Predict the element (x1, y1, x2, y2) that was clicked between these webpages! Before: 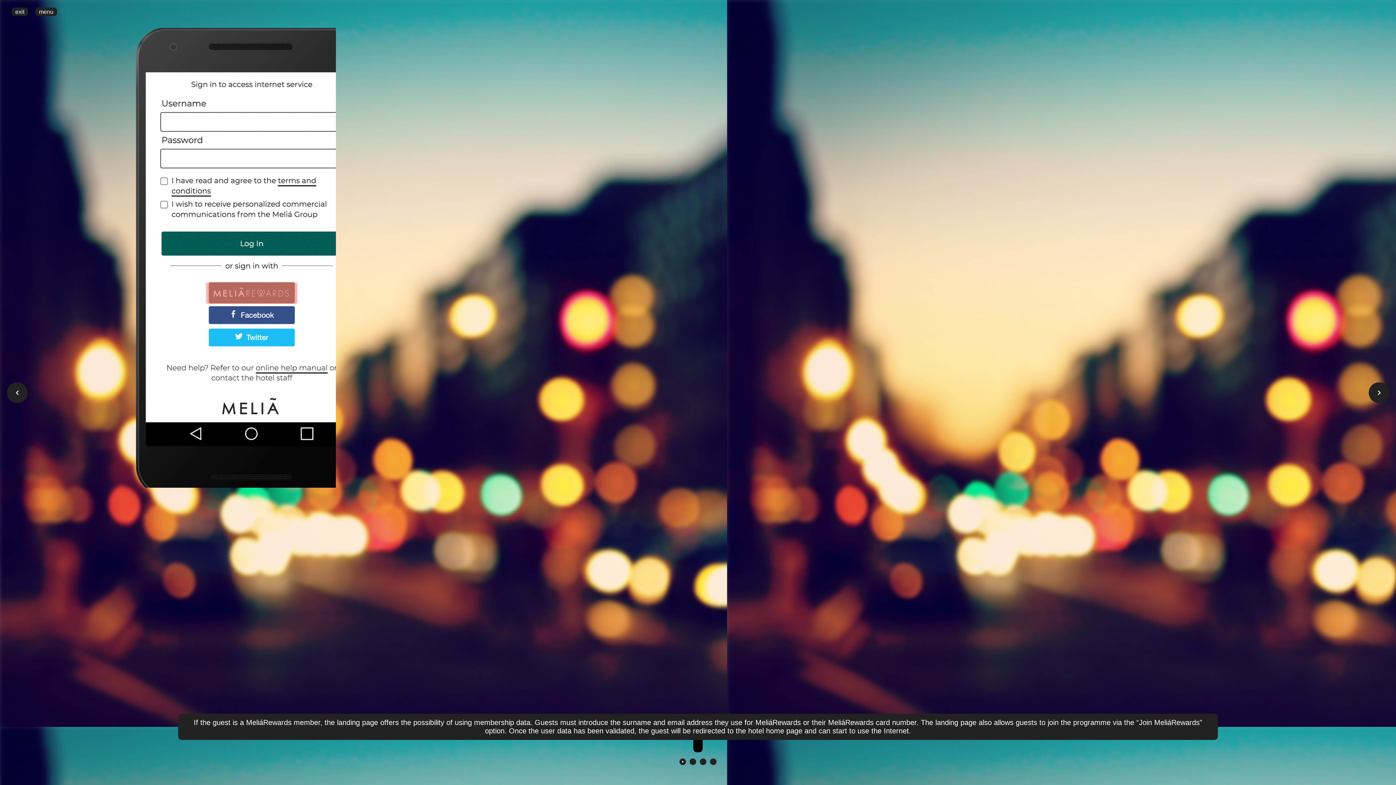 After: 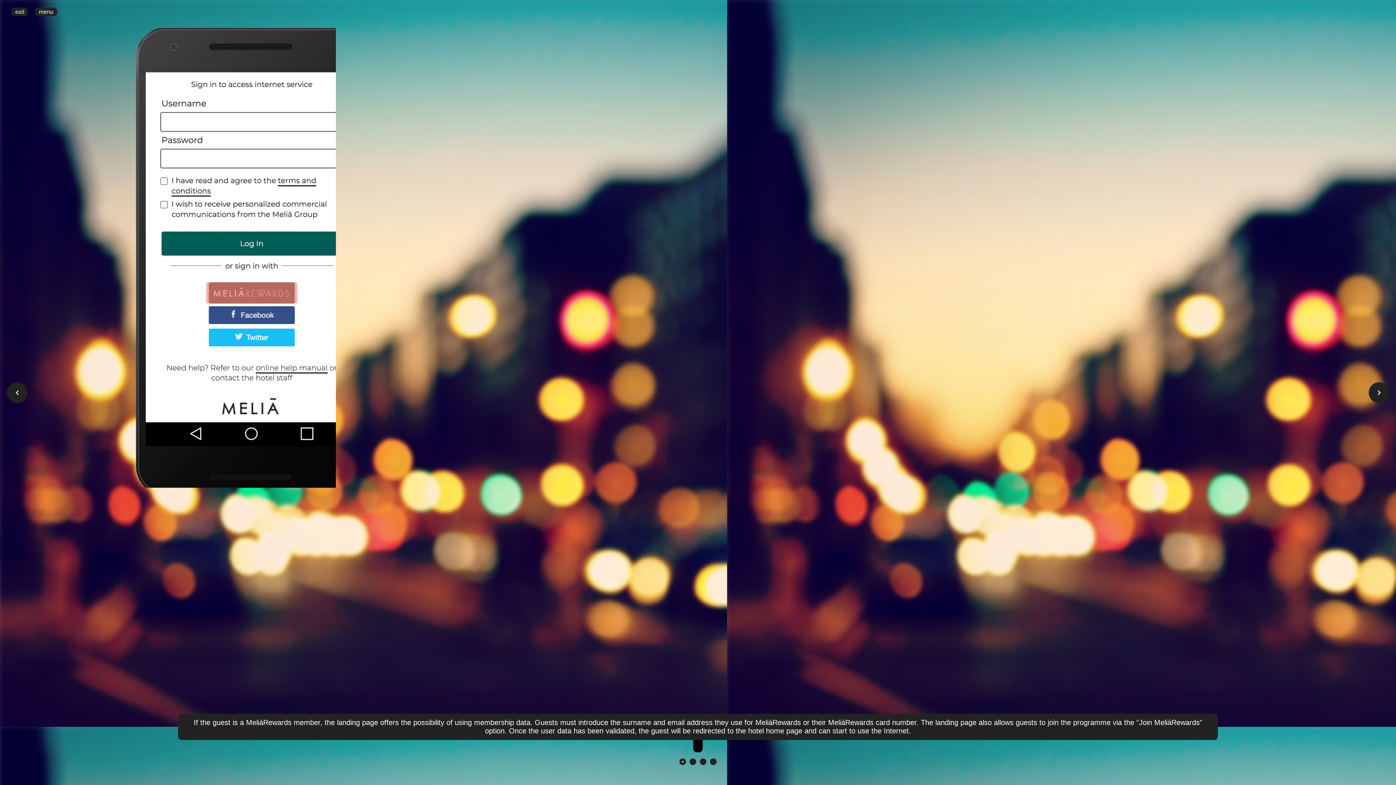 Action: bbox: (11, 7, 28, 16) label: exit